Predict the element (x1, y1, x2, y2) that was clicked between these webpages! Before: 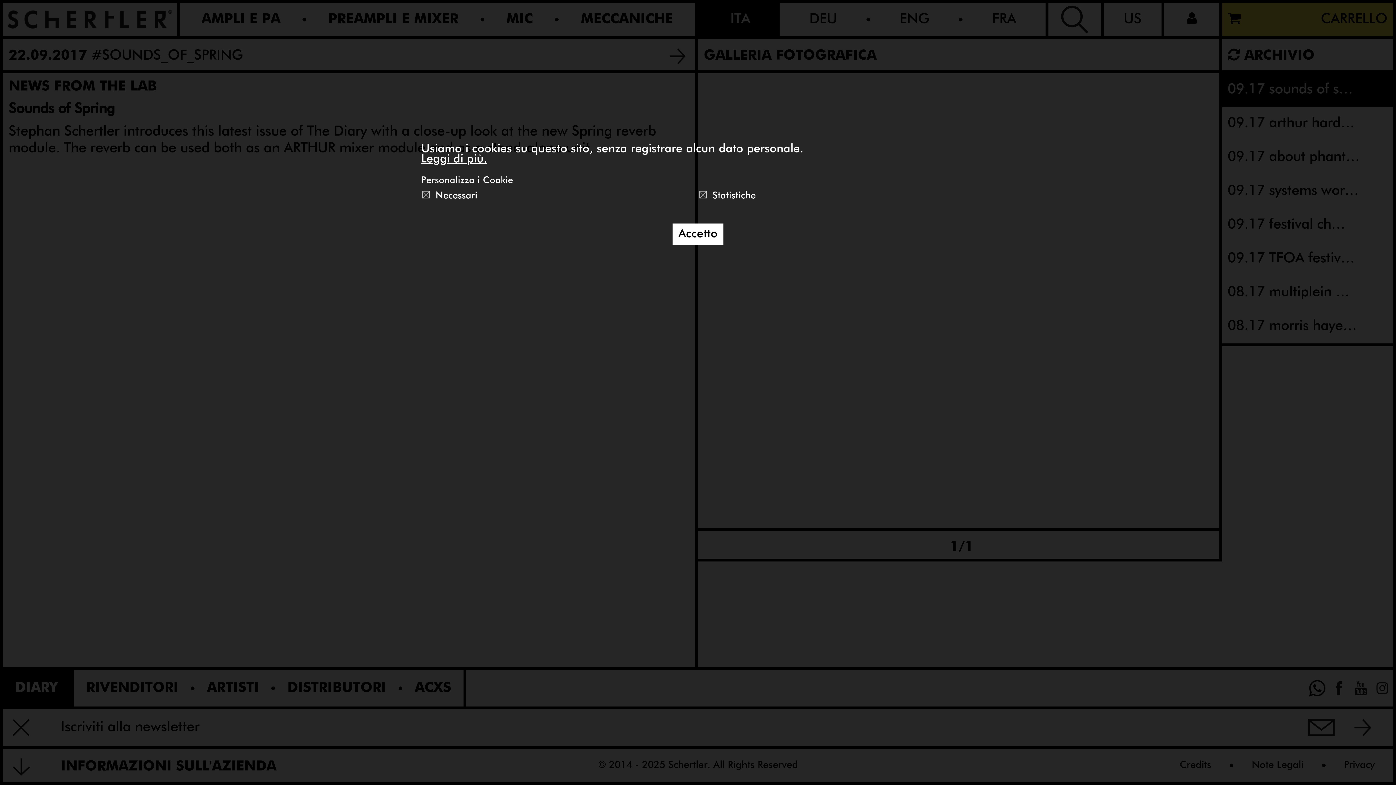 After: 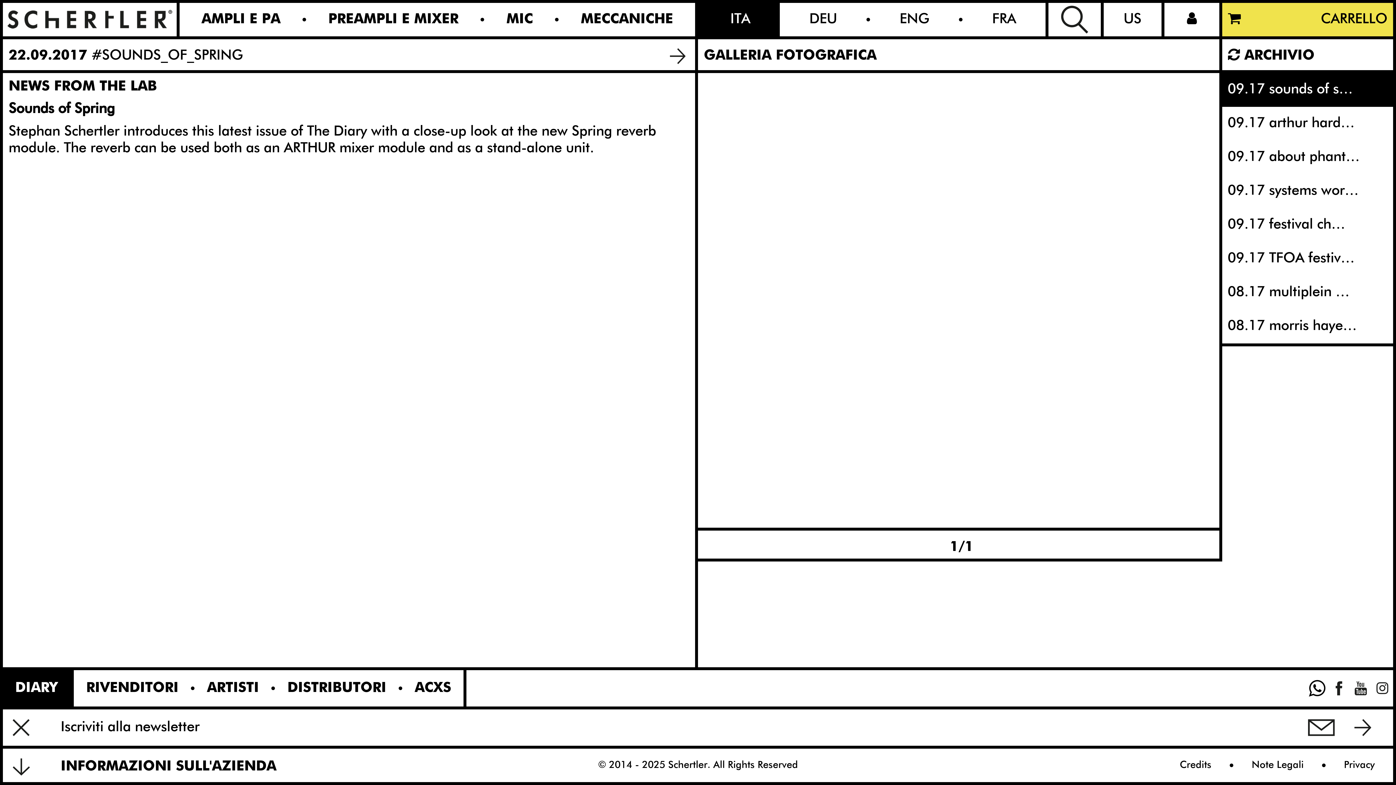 Action: label: Accetto bbox: (672, 223, 723, 245)